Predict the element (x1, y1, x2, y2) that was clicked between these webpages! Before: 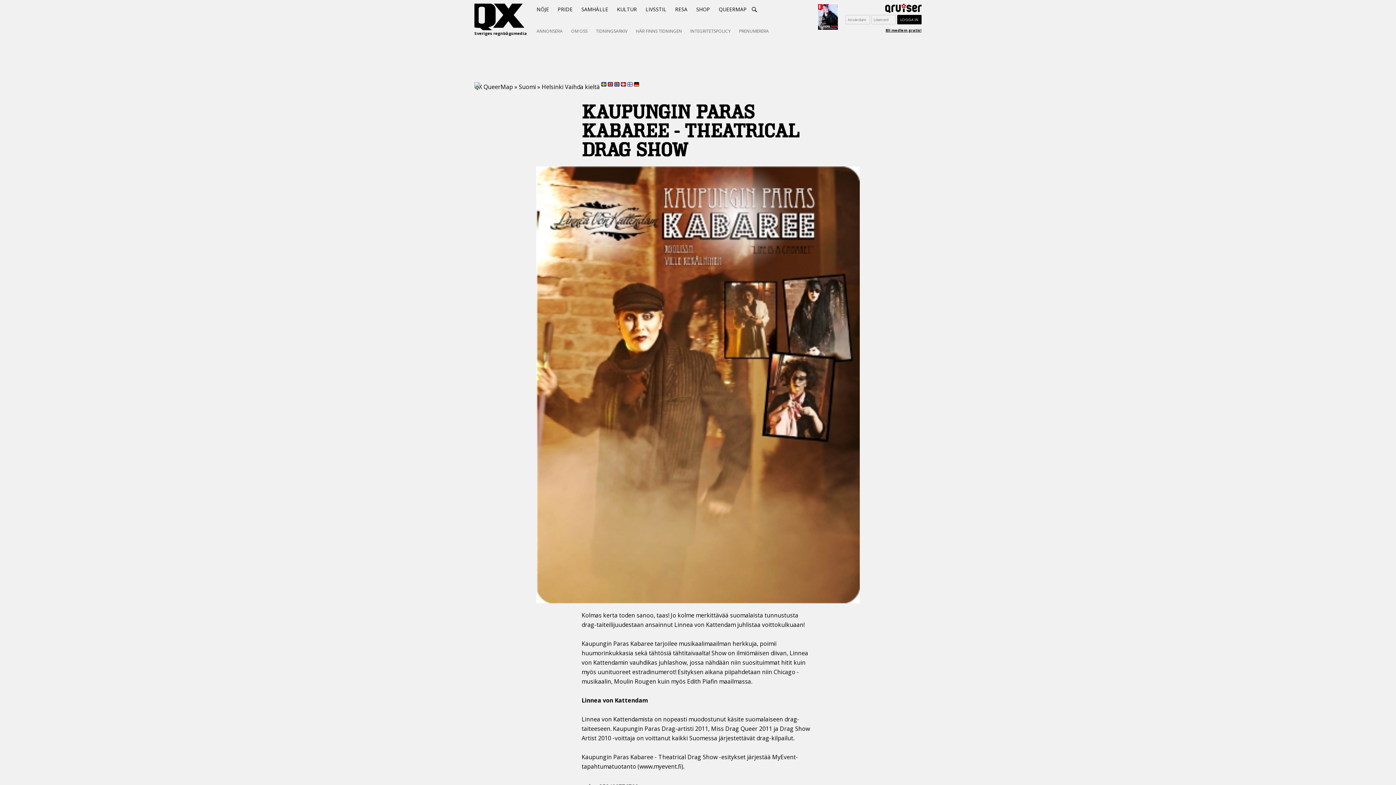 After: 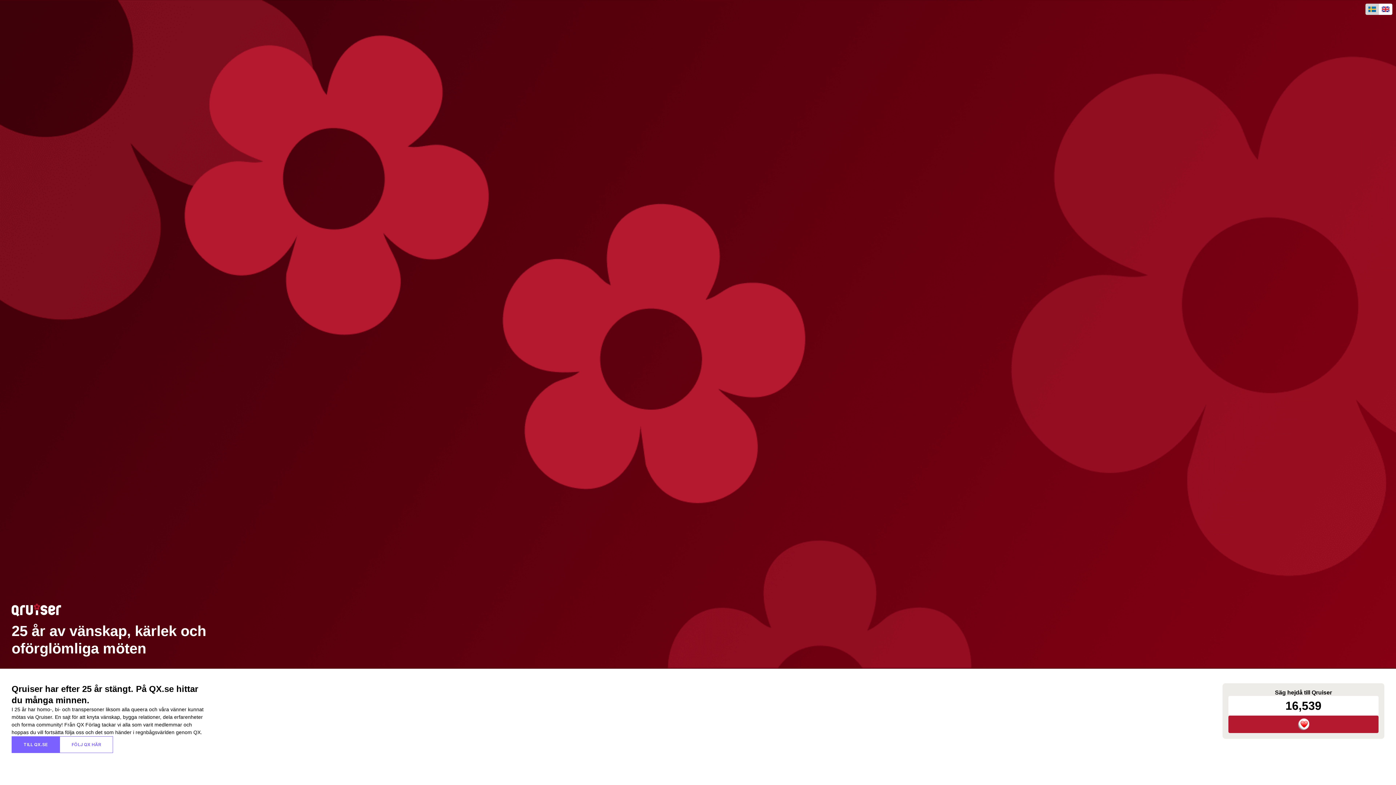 Action: label: Bli medlem gratis! bbox: (885, 27, 921, 32)